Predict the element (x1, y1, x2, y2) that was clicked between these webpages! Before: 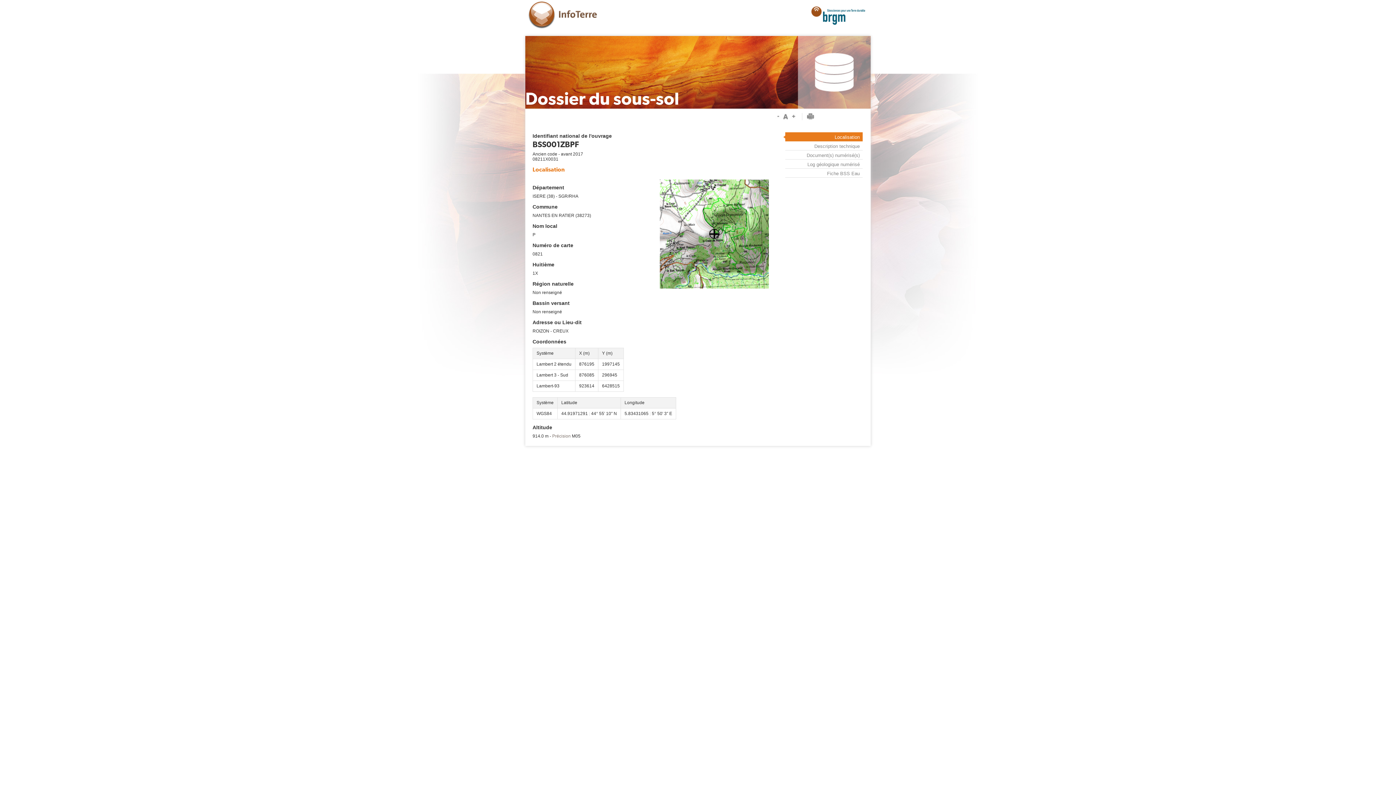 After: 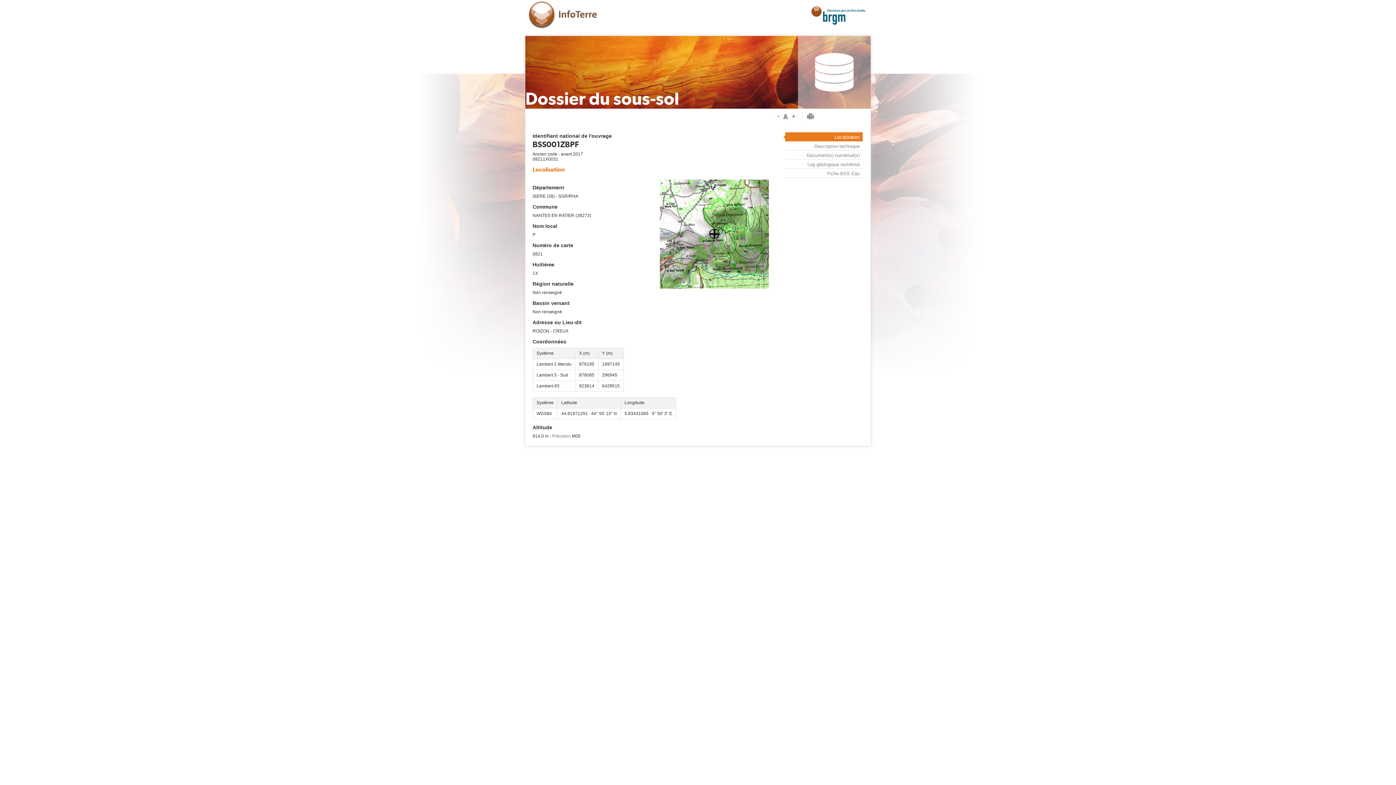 Action: bbox: (775, 116, 781, 121)